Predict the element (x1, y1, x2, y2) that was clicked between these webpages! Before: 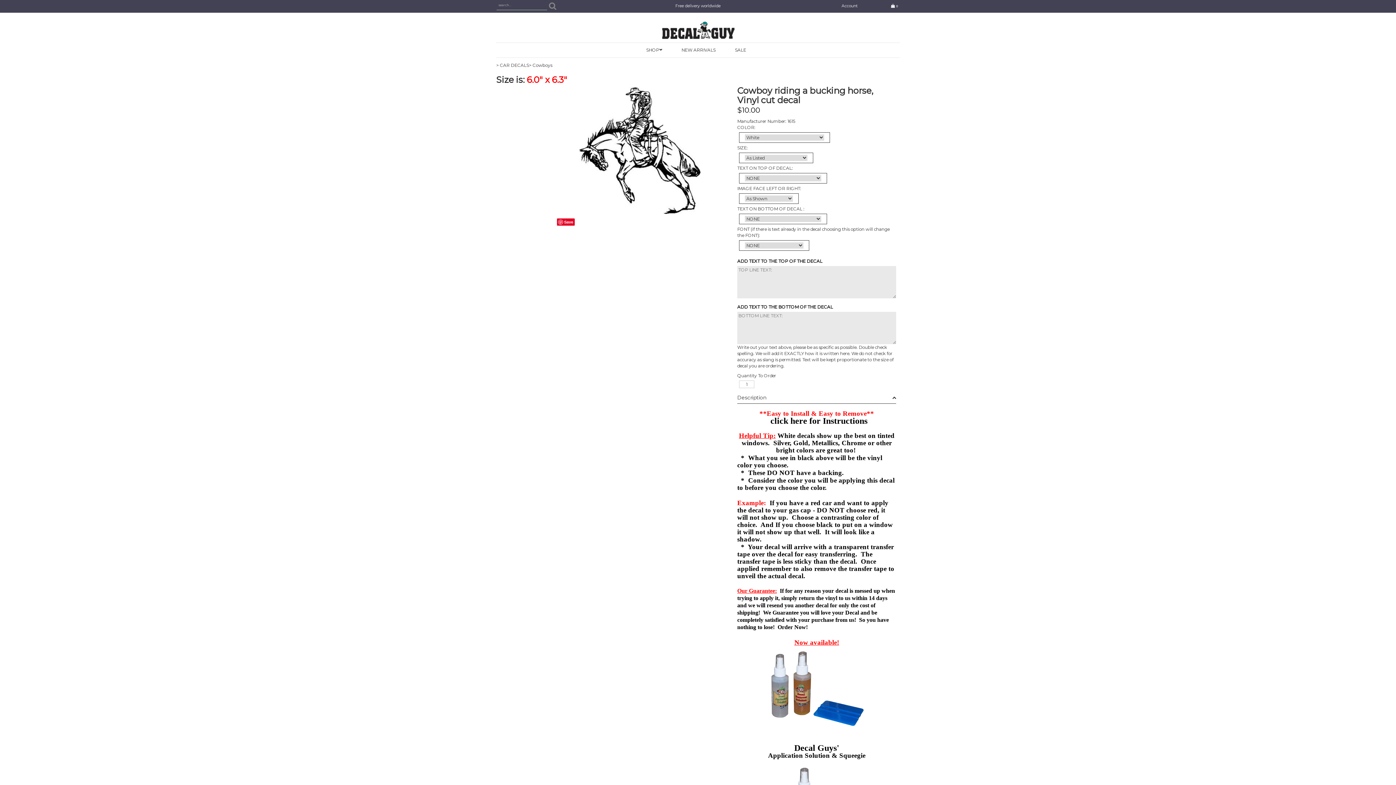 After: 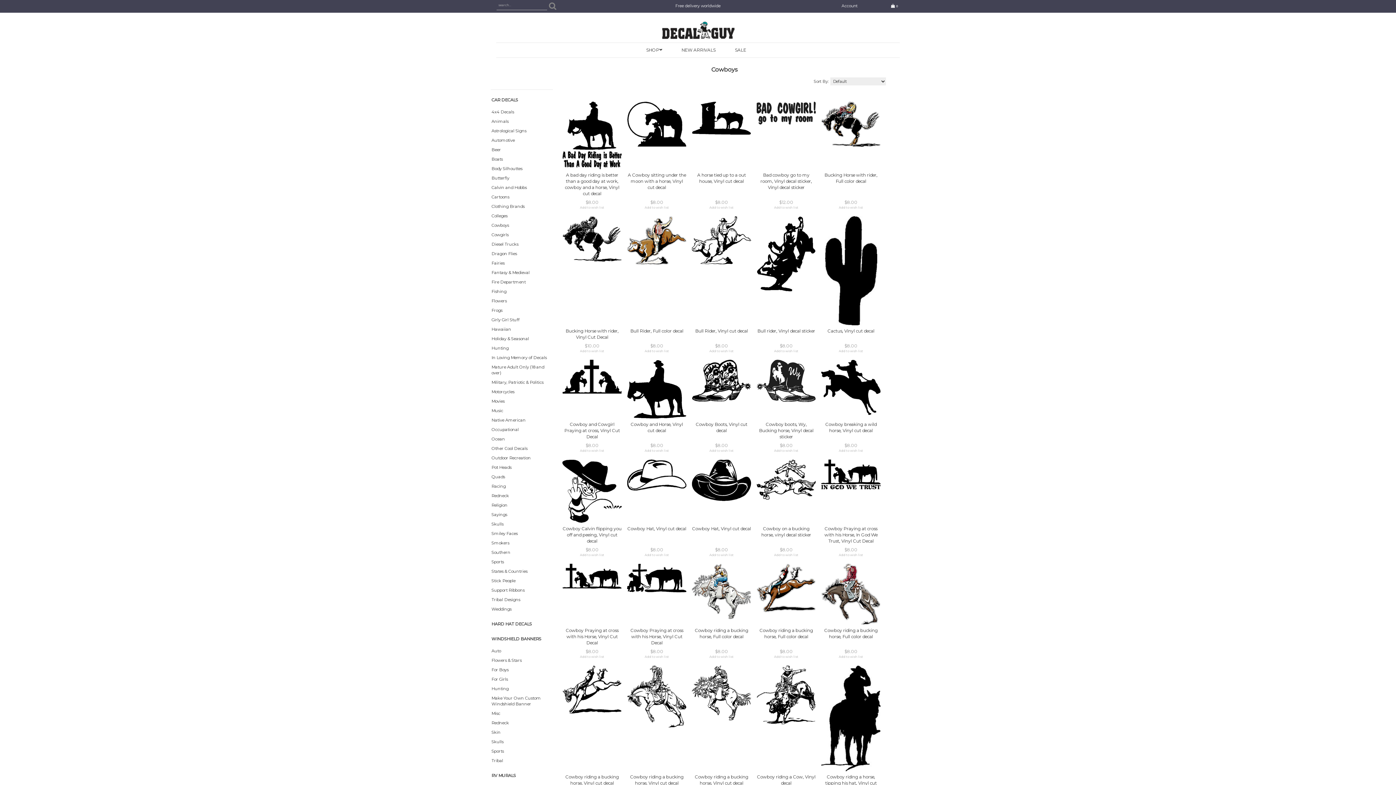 Action: bbox: (529, 62, 552, 67) label: > Cowboys